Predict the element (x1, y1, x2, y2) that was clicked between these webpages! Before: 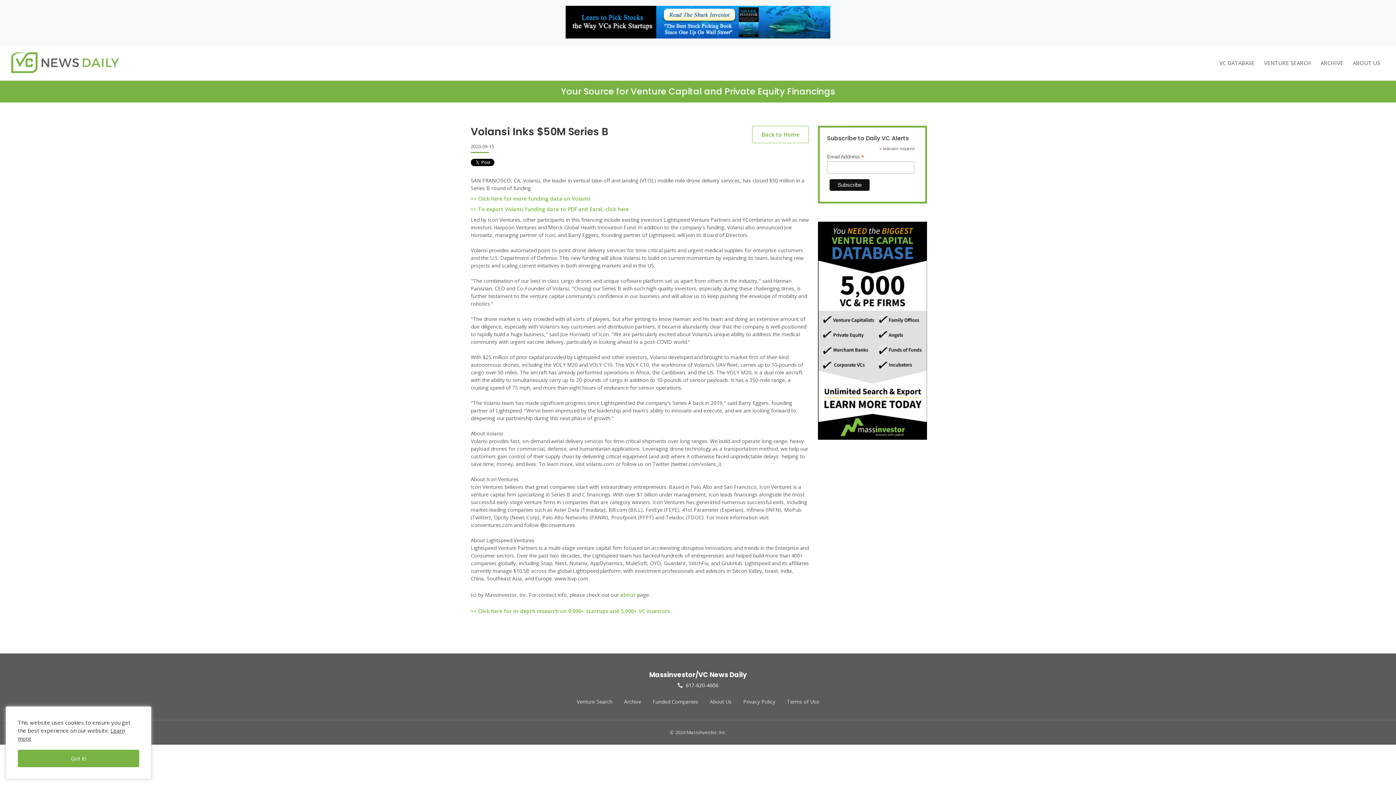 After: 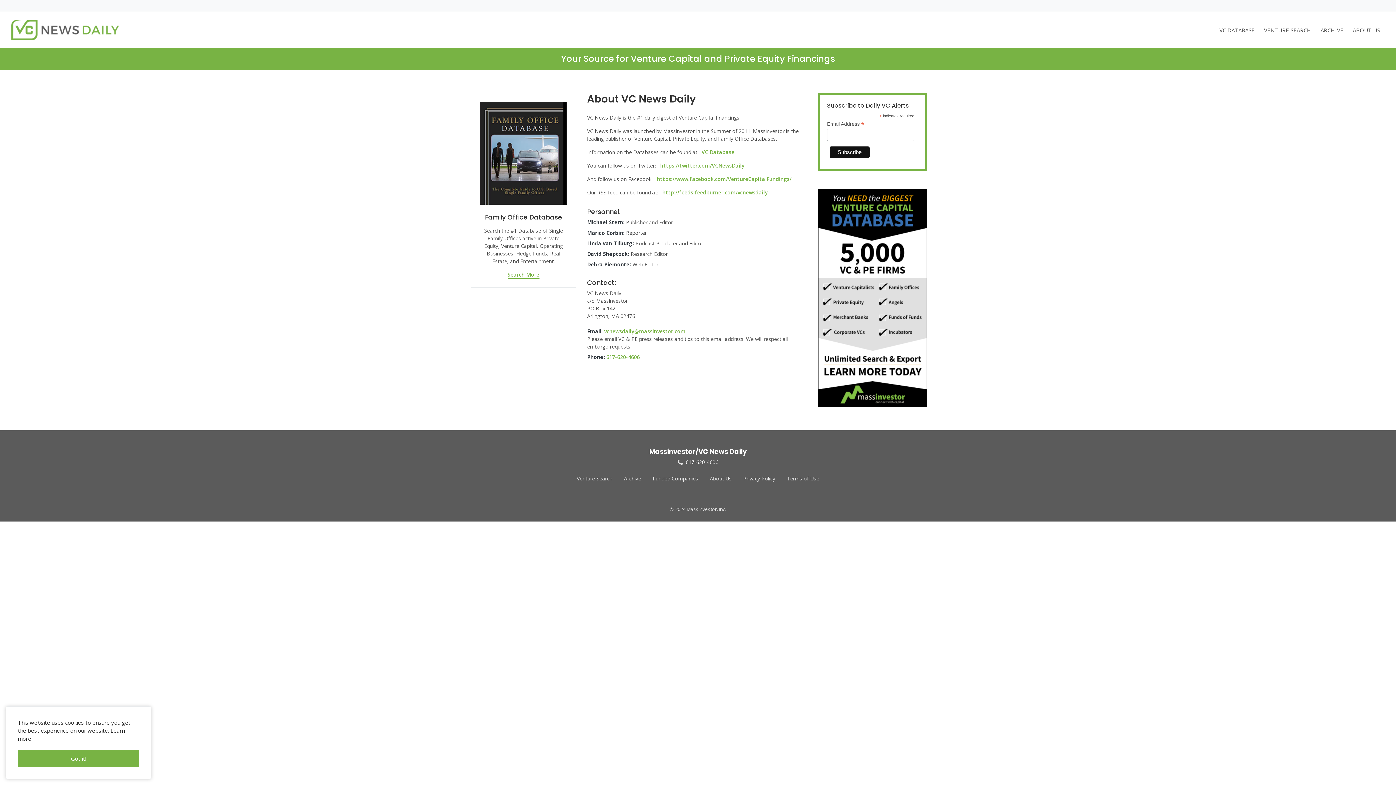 Action: bbox: (620, 591, 636, 598) label: about